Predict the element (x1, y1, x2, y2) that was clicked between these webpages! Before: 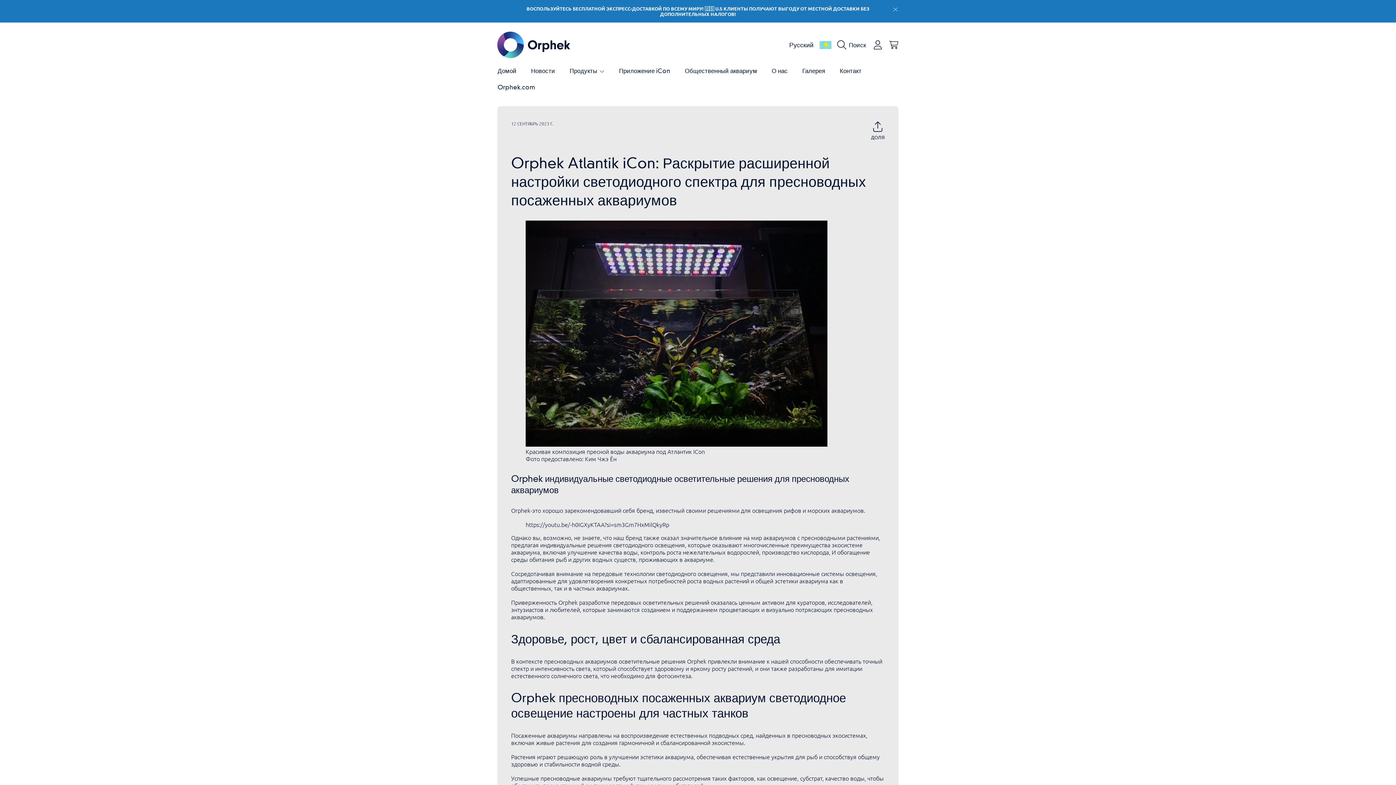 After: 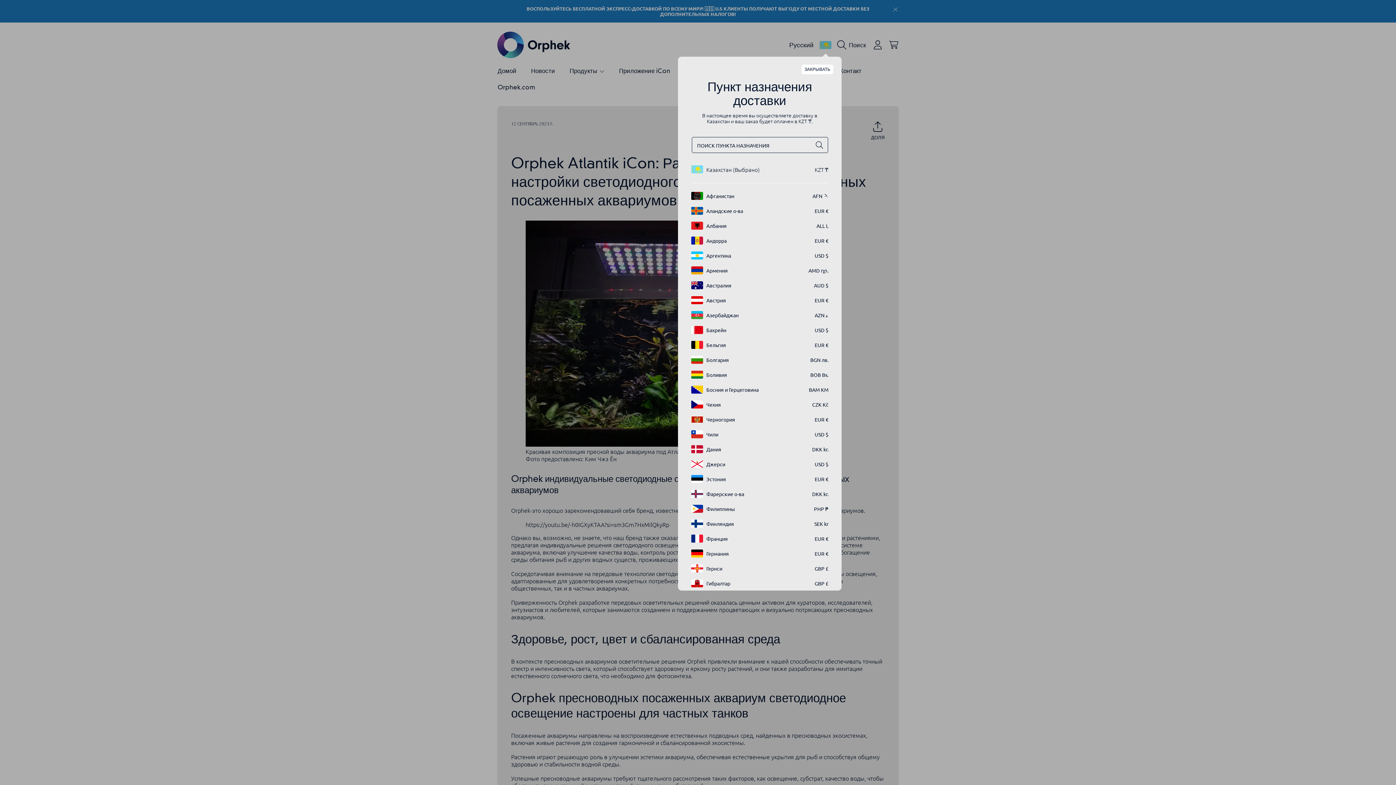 Action: bbox: (819, 37, 837, 53)